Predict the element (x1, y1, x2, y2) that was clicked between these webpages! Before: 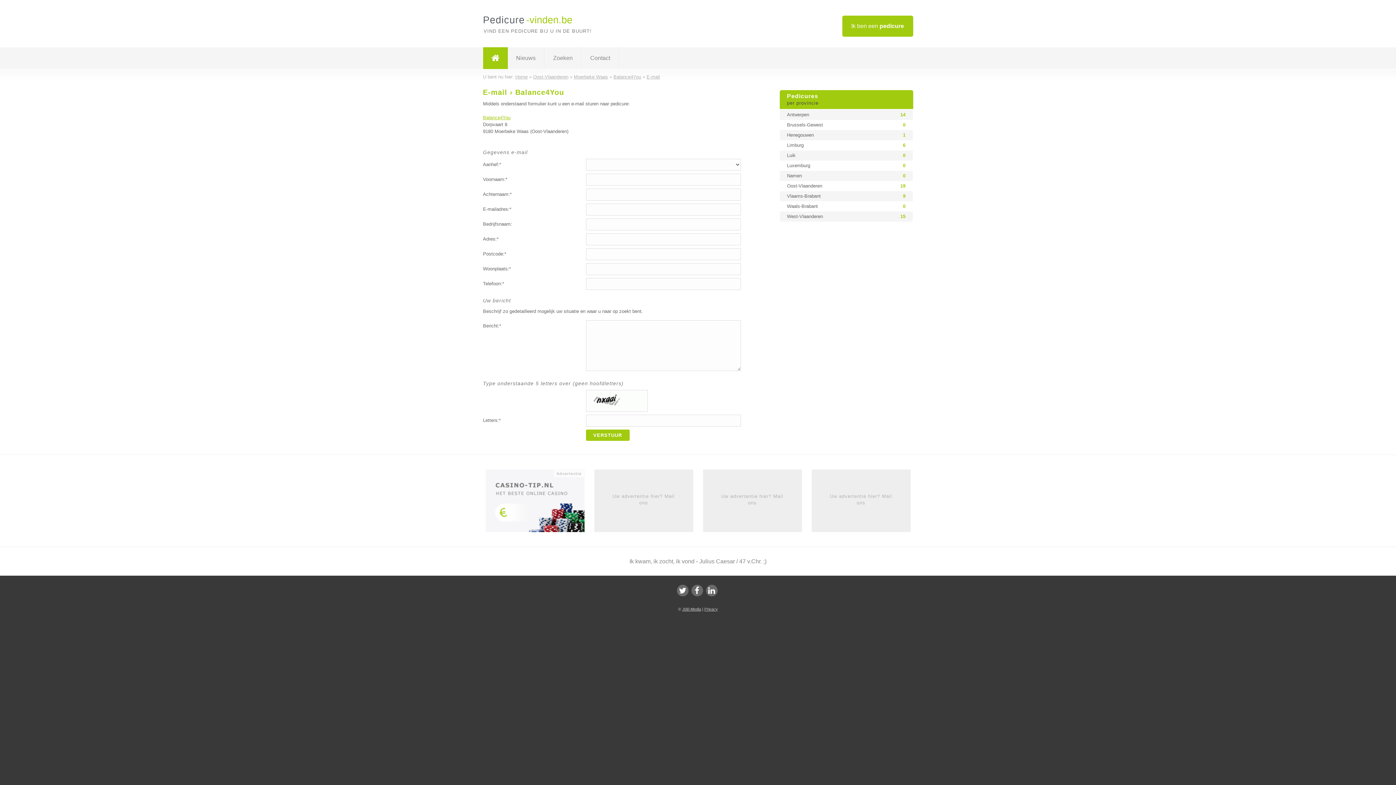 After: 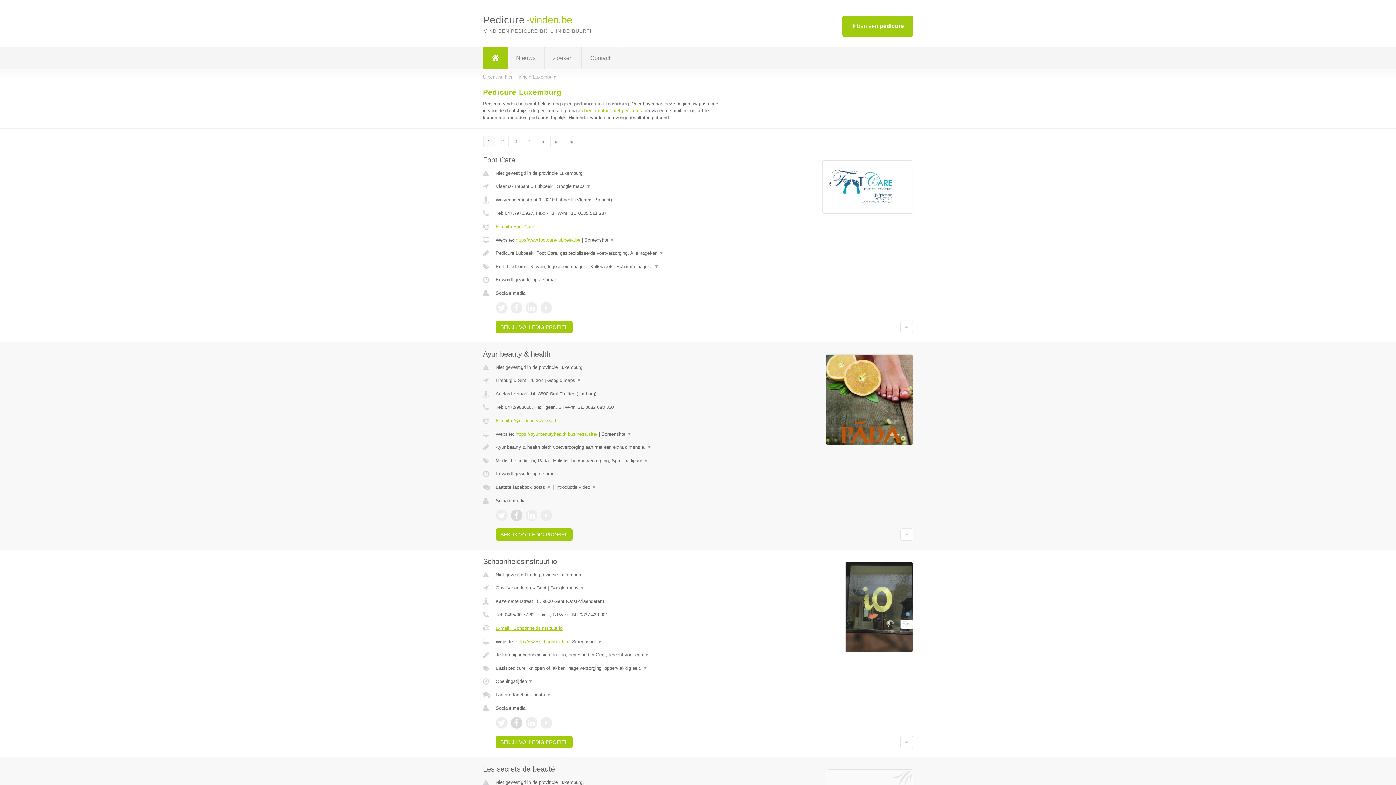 Action: bbox: (779, 160, 913, 170) label: Luxemburg	0